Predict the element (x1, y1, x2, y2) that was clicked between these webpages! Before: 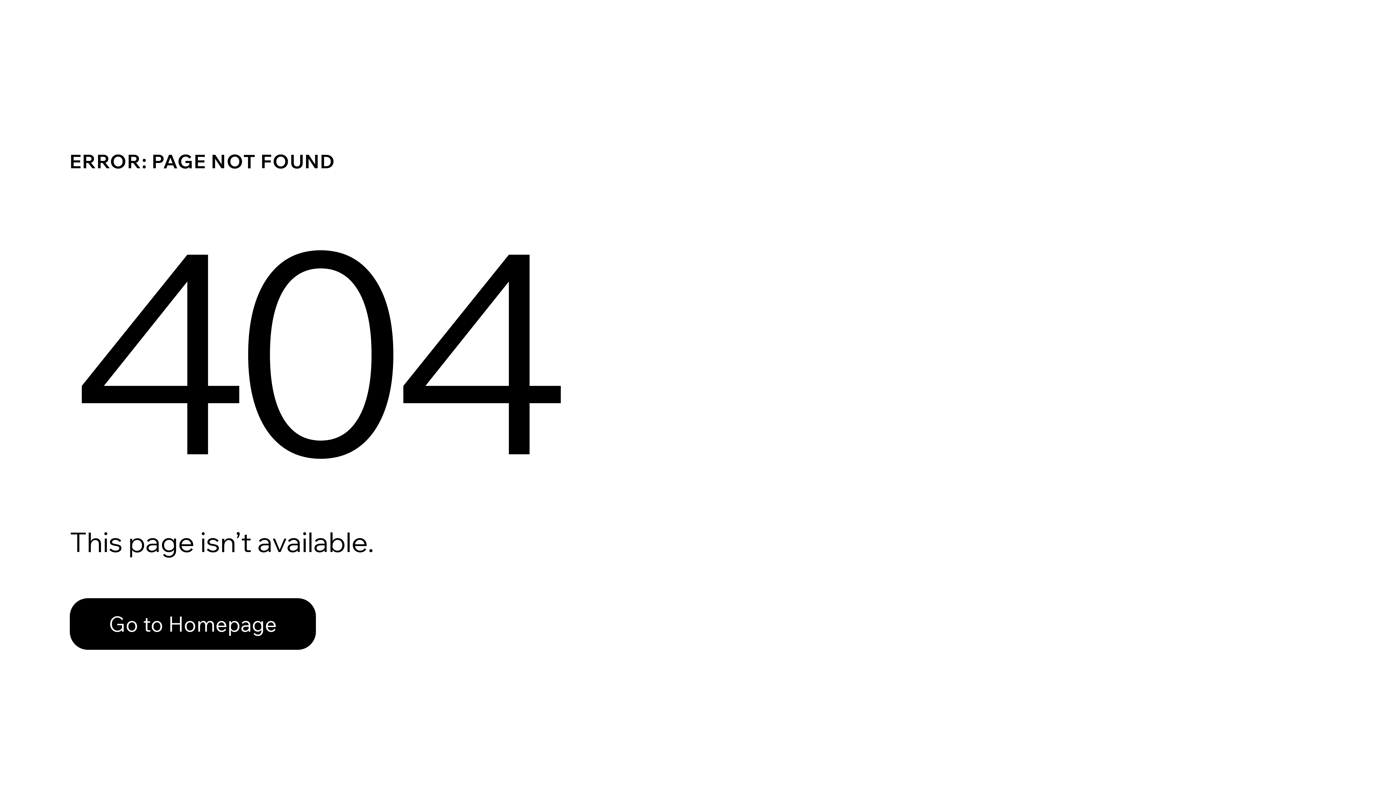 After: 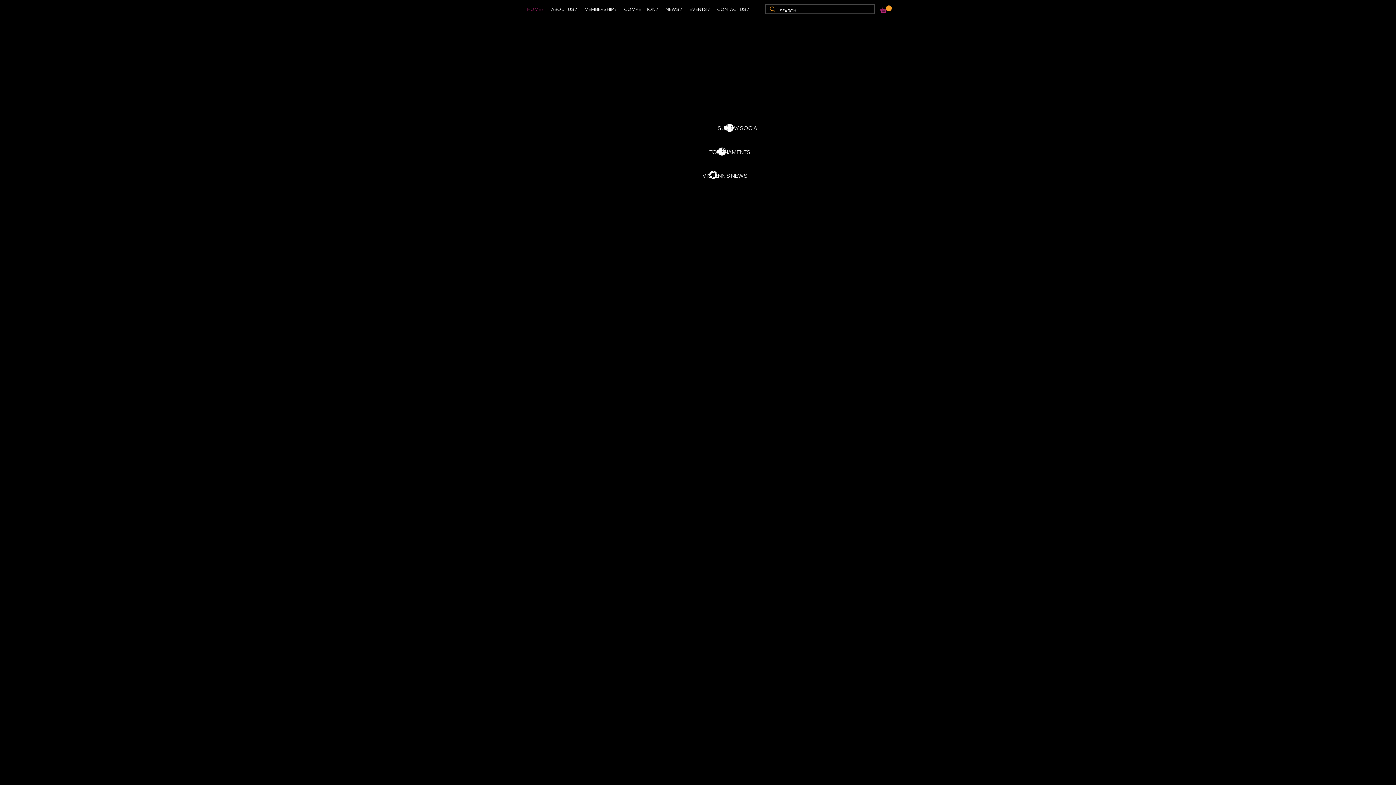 Action: bbox: (69, 598, 316, 650) label: Go to Homepage